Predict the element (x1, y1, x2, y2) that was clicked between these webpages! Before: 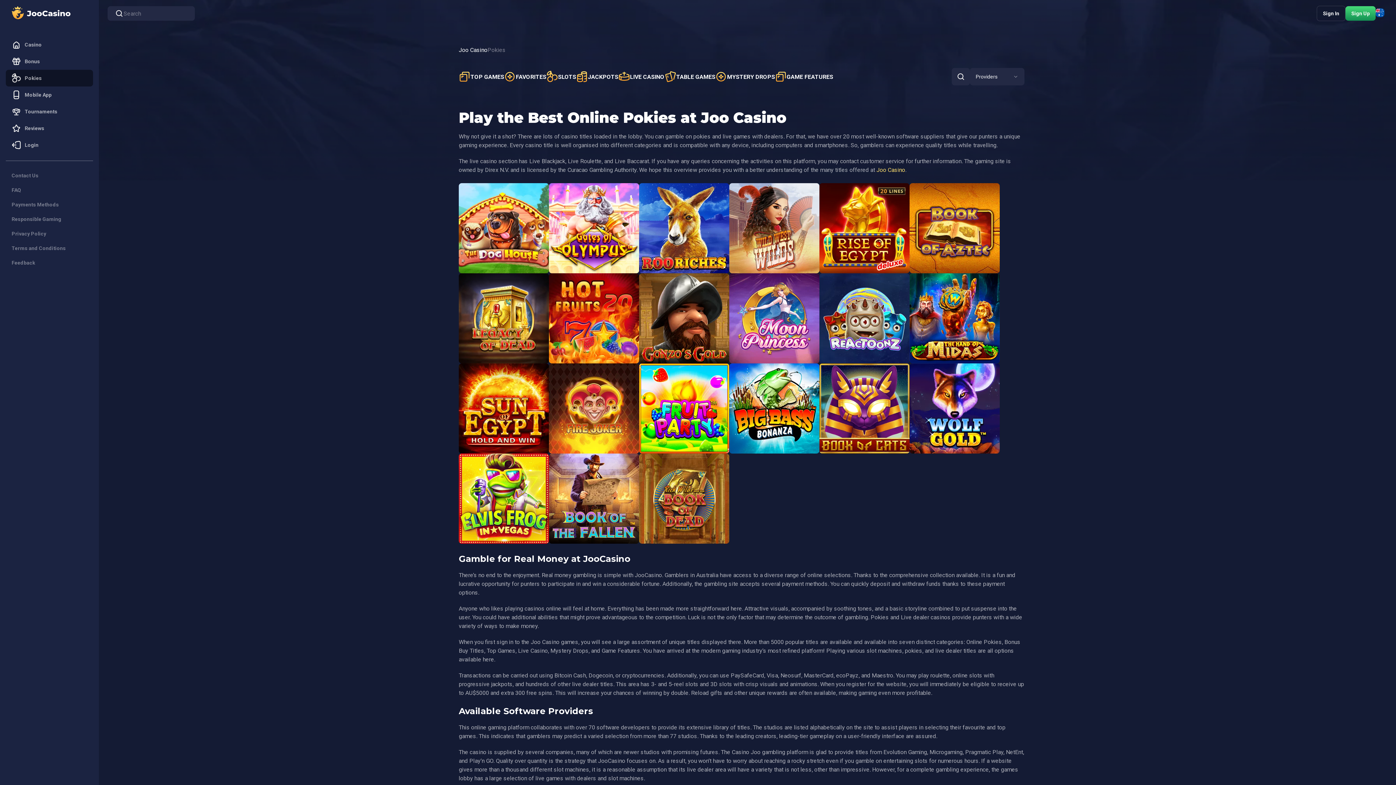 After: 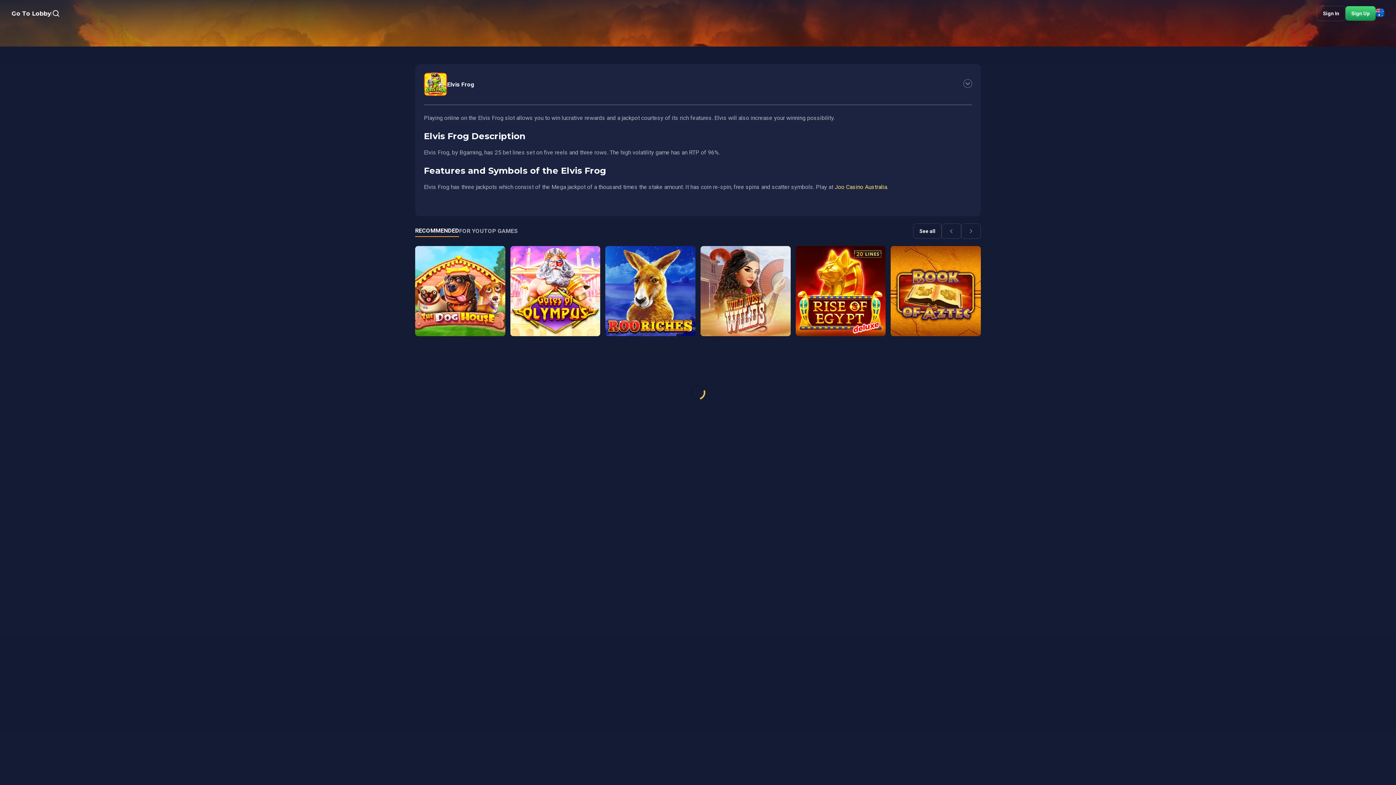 Action: label: Demo bbox: (490, 503, 517, 518)